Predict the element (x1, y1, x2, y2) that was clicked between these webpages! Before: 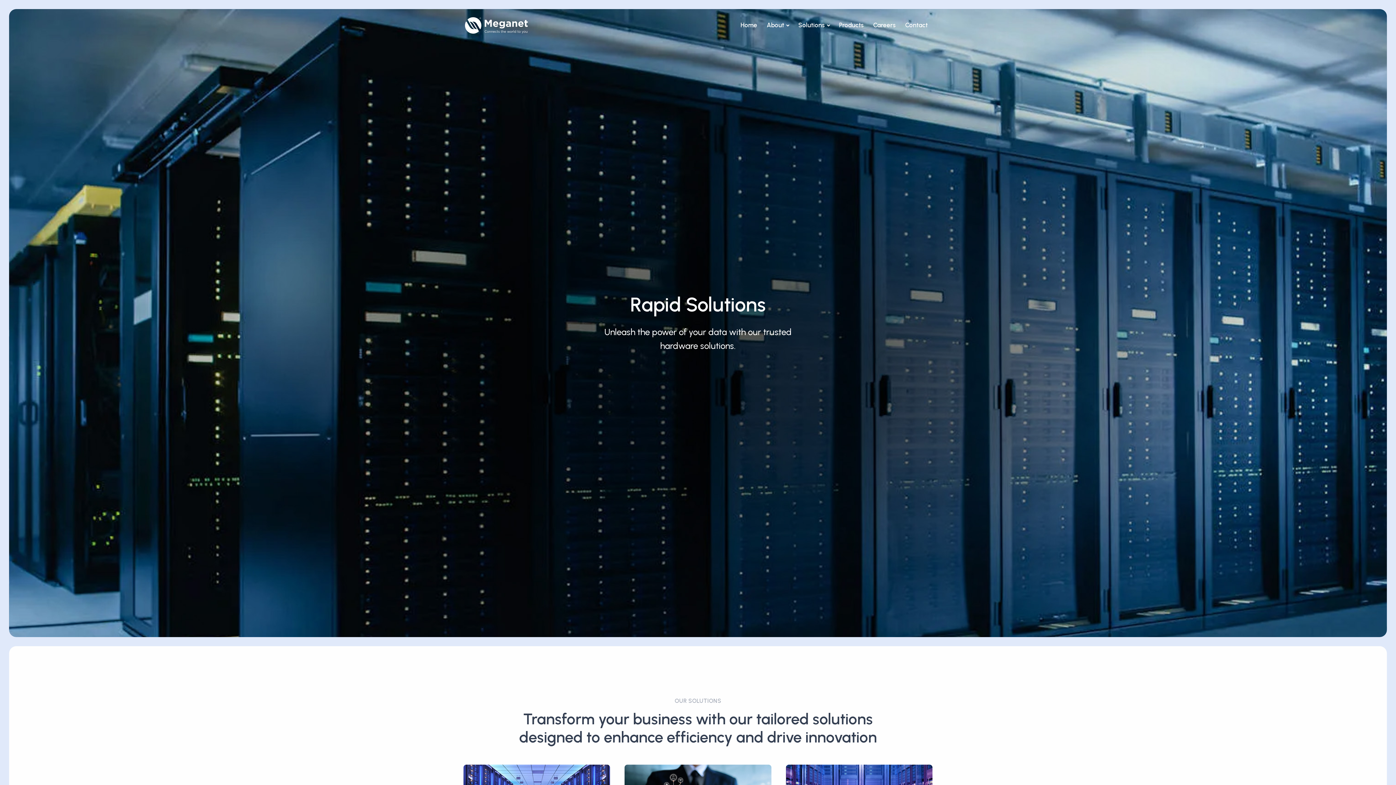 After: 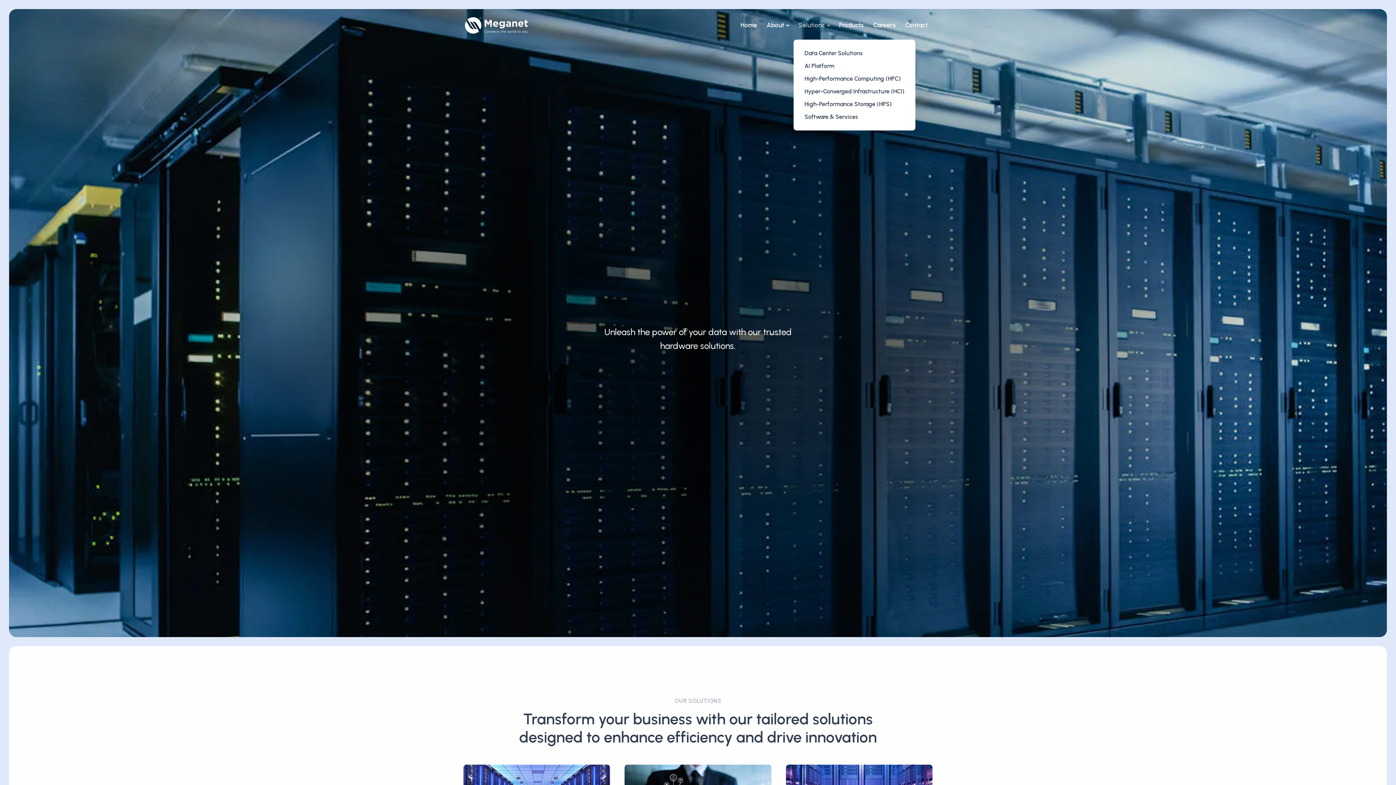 Action: bbox: (793, 11, 834, 39) label: Solutions